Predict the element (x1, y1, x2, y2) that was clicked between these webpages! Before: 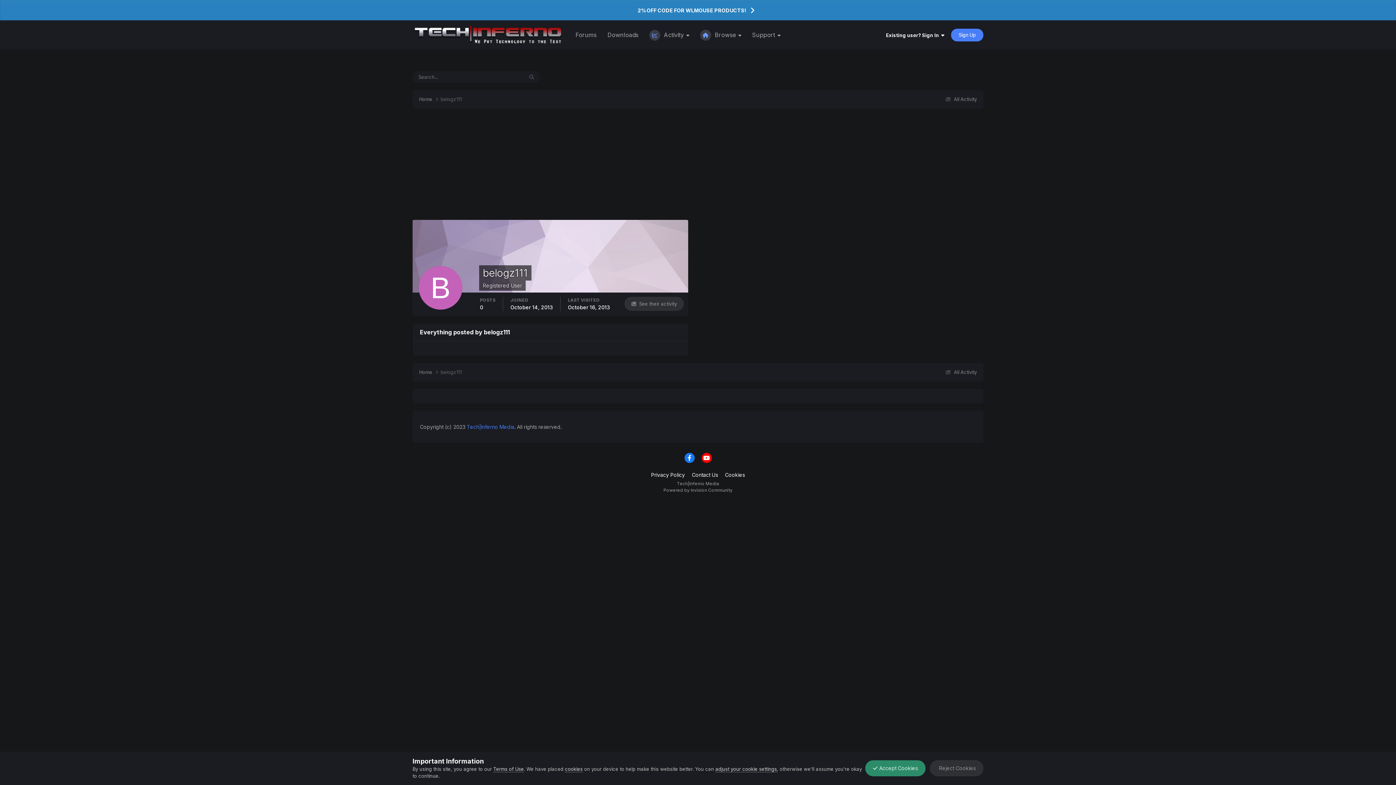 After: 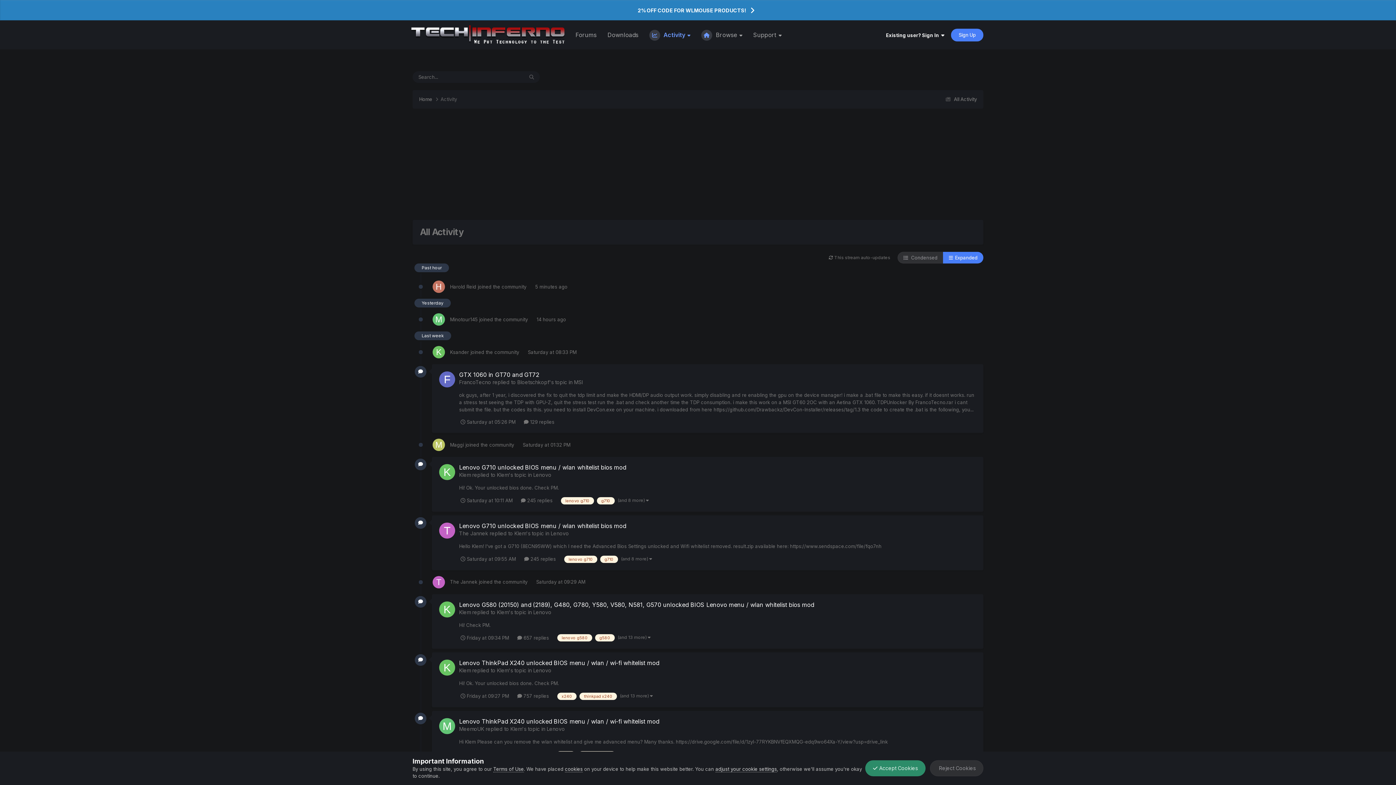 Action: label:  Activity  bbox: (645, 24, 693, 45)